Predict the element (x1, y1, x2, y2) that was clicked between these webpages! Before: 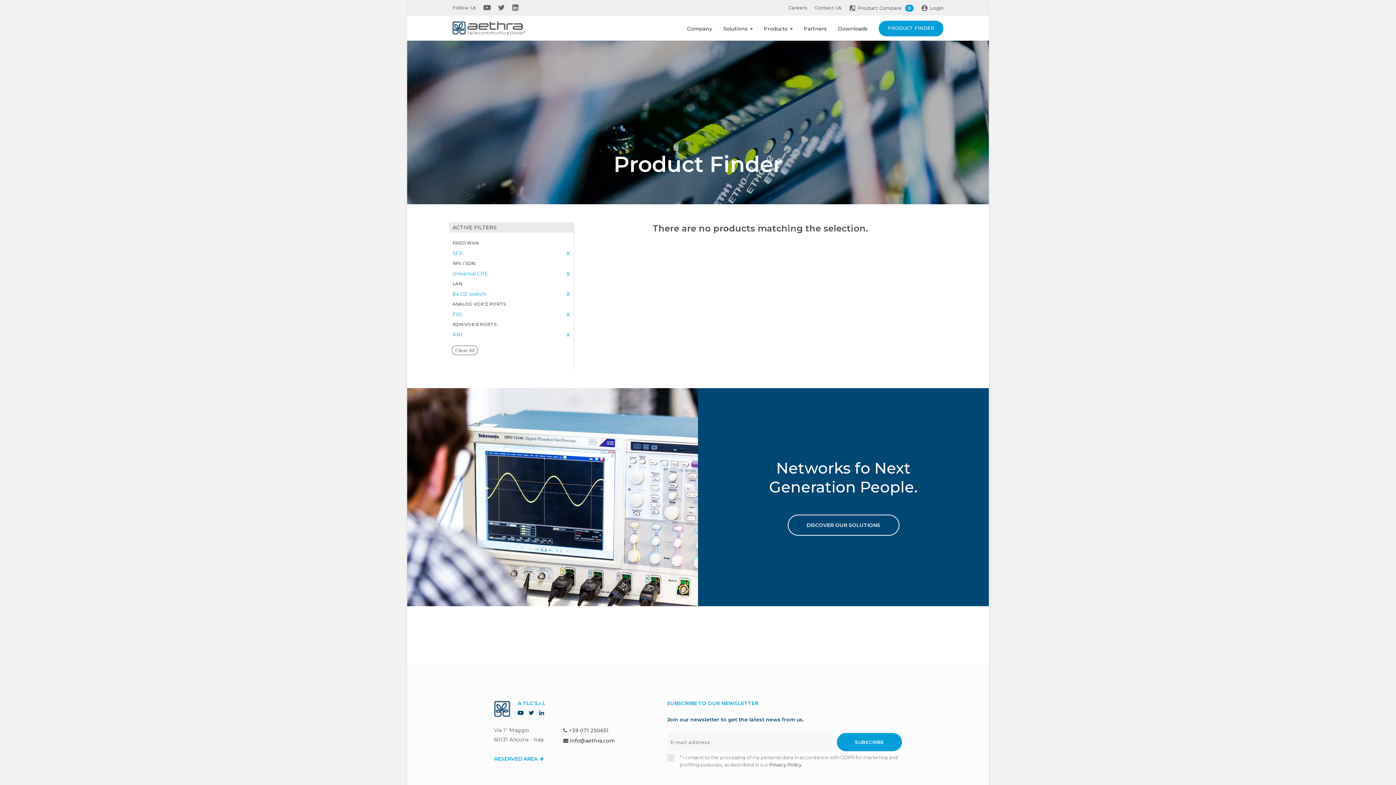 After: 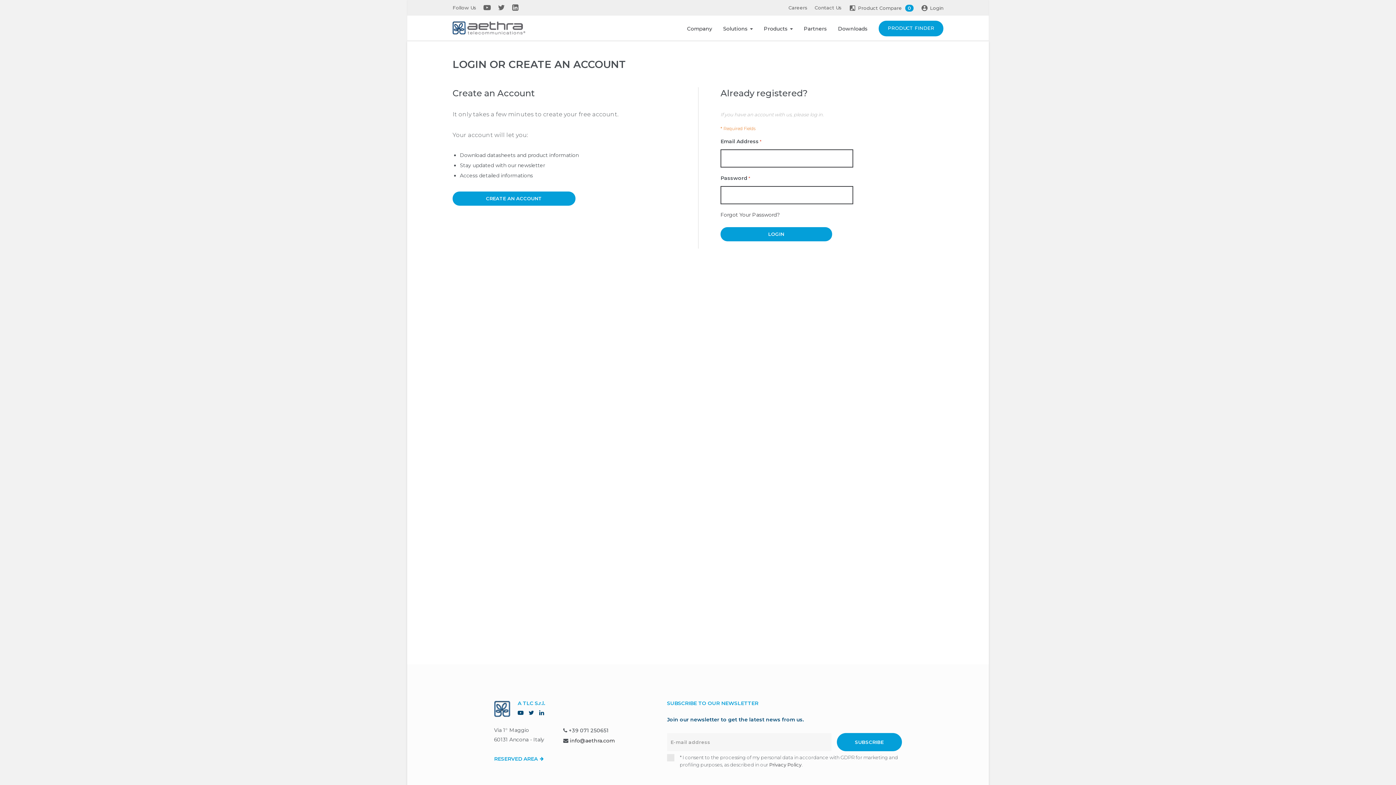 Action: label: Login bbox: (917, 2, 947, 12)